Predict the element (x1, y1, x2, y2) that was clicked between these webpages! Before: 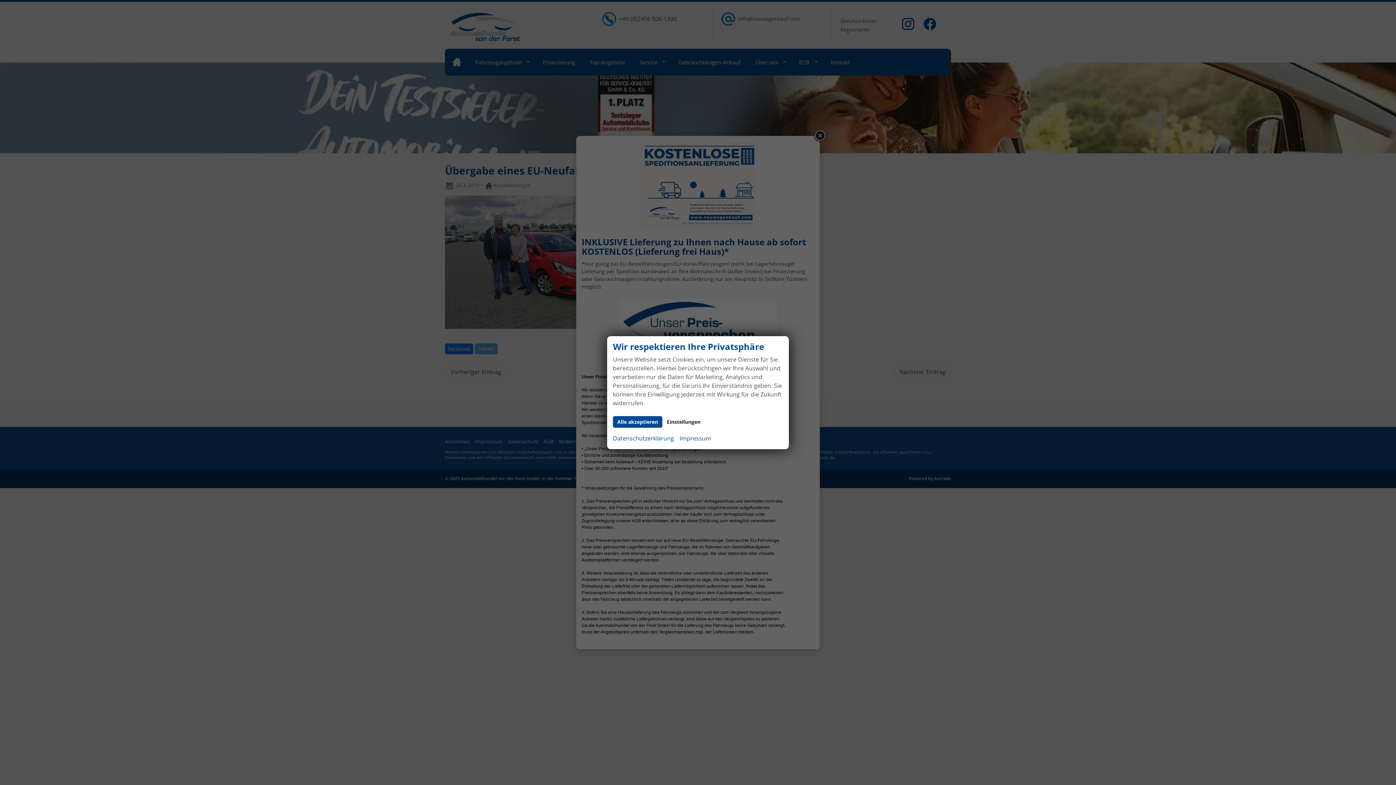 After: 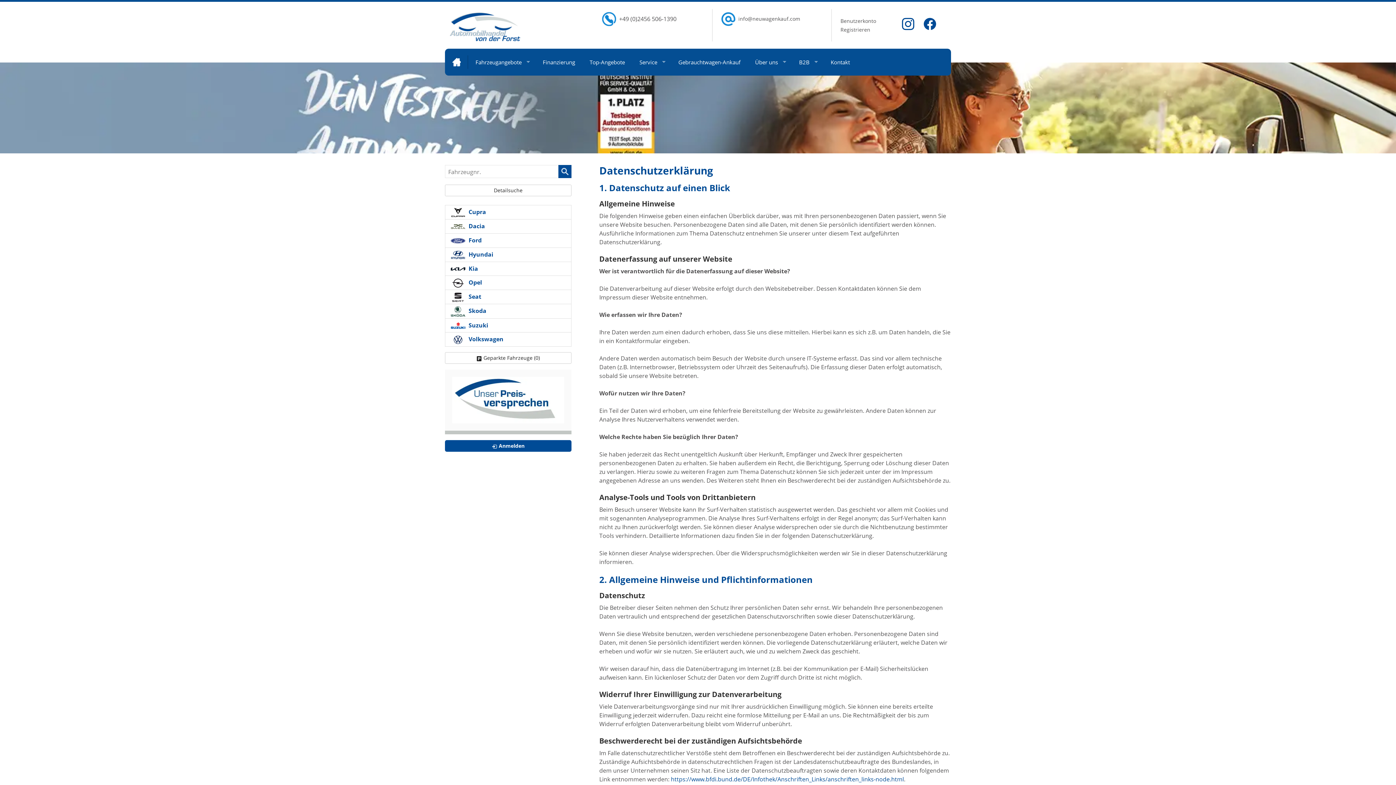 Action: label: Datenschutzerklärung bbox: (613, 433, 674, 443)